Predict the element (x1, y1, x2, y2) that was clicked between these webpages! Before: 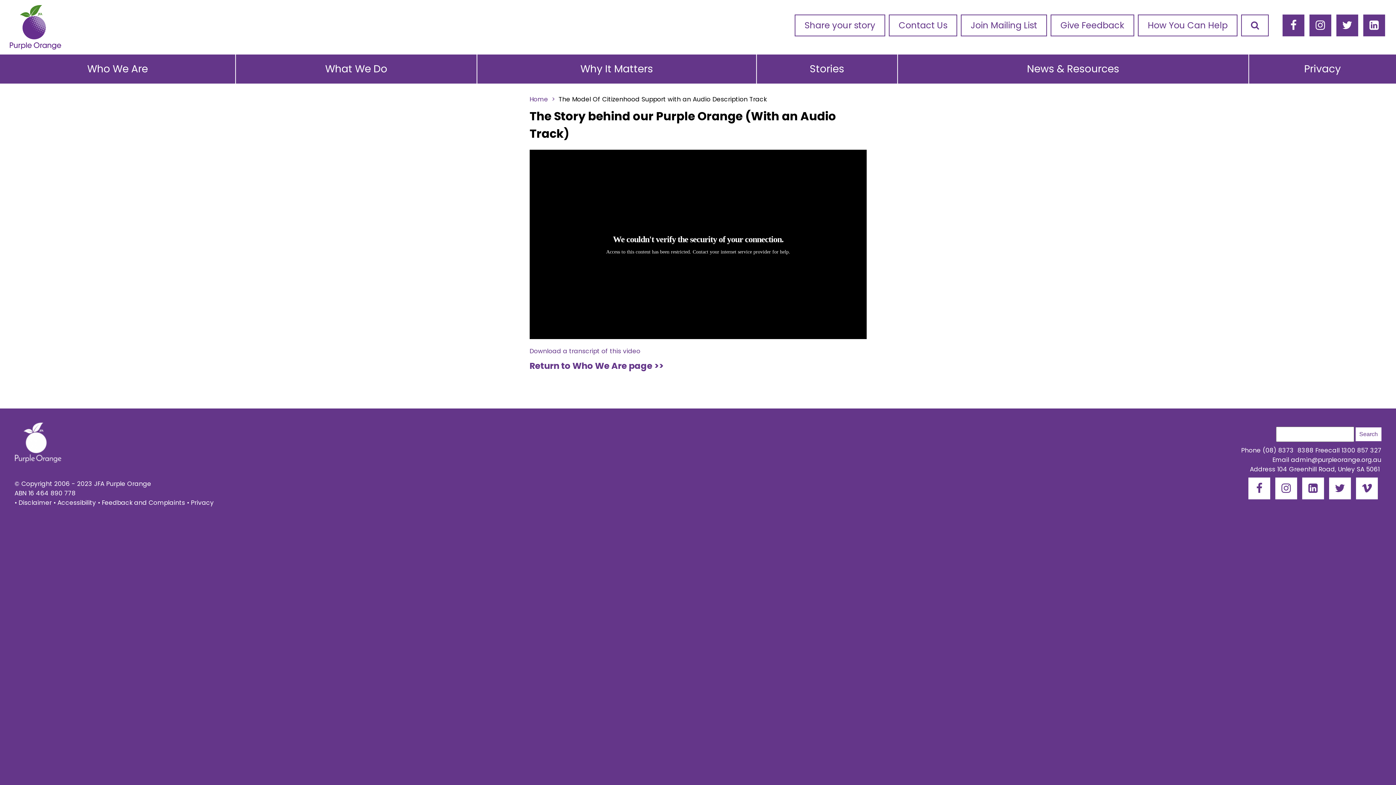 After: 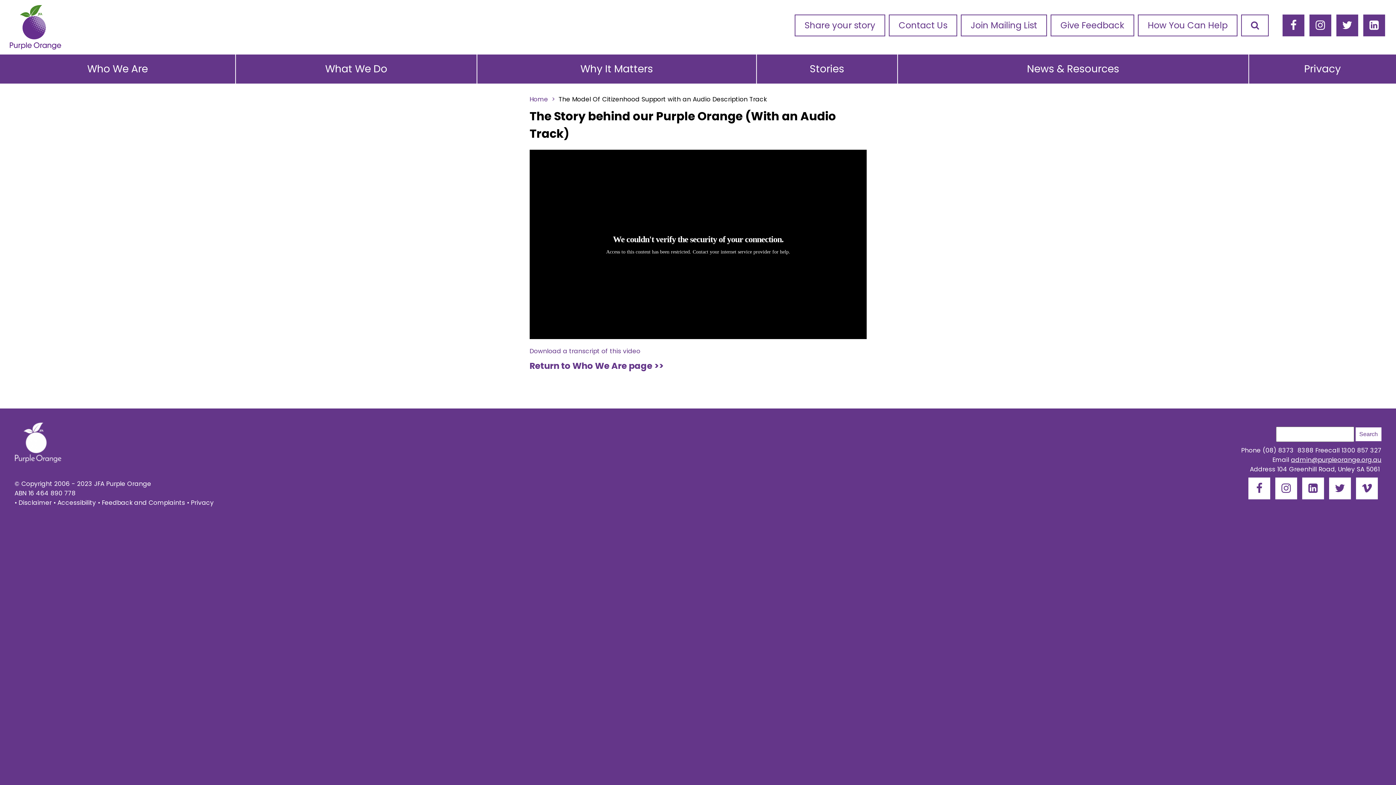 Action: bbox: (1291, 455, 1381, 464) label: admin@purpleorange.org.au